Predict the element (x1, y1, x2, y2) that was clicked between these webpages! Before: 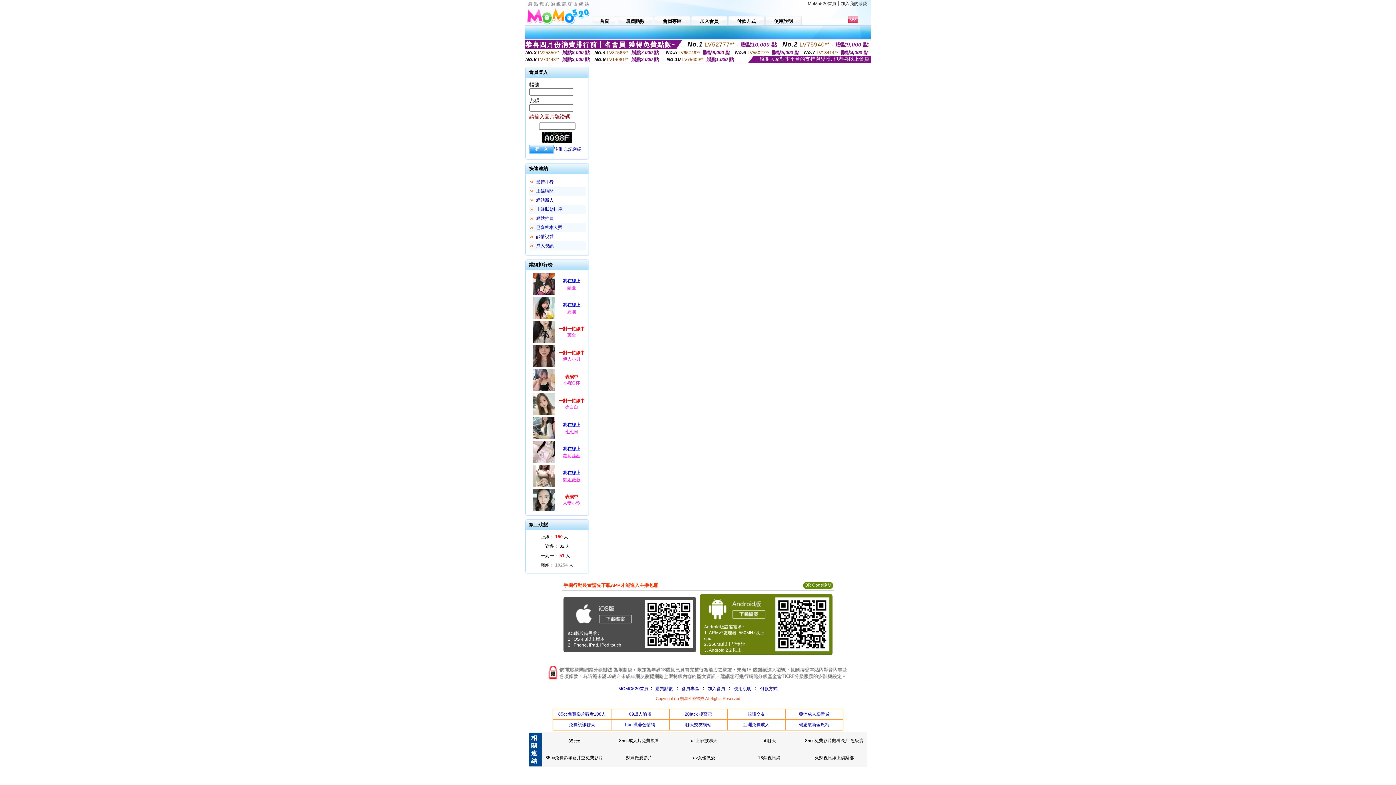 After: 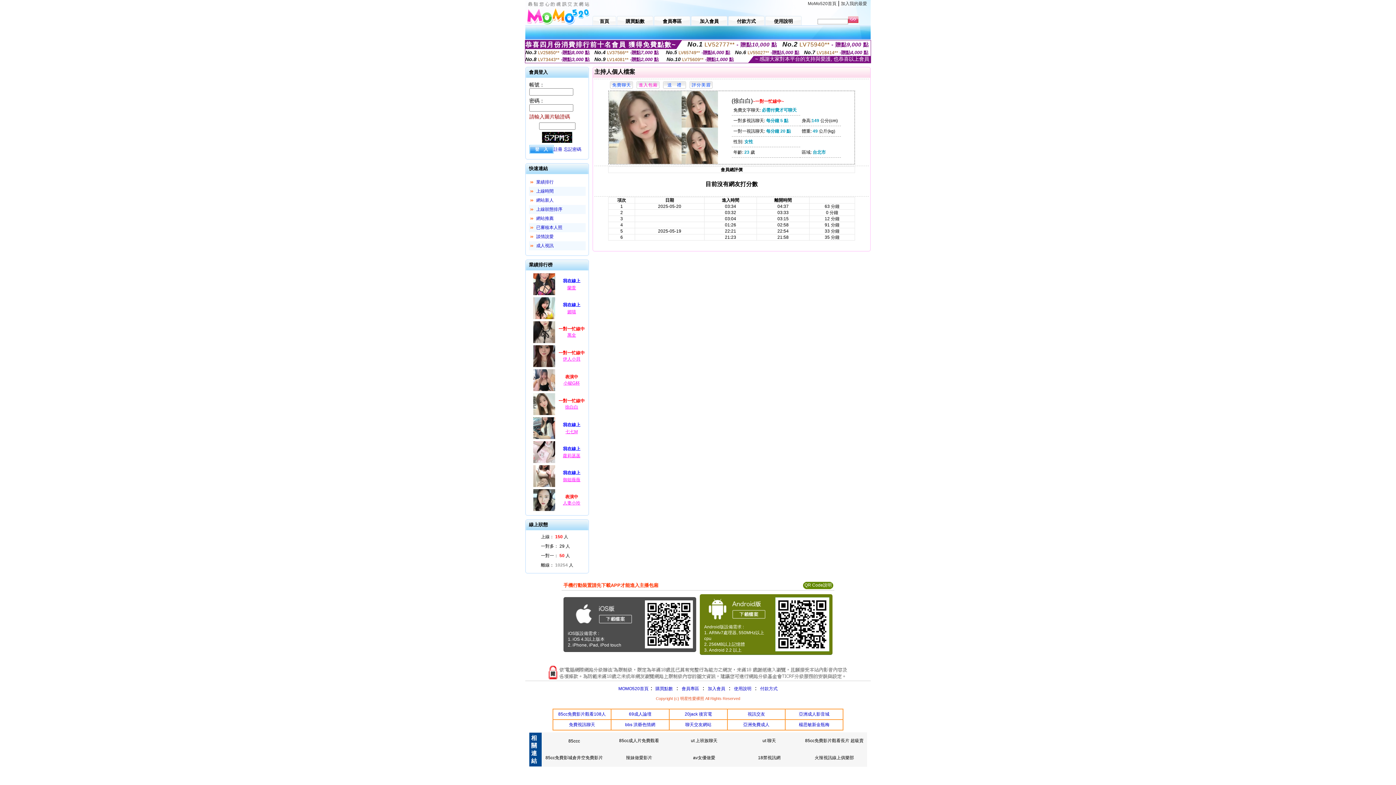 Action: label: 徐白白 bbox: (565, 404, 578, 409)